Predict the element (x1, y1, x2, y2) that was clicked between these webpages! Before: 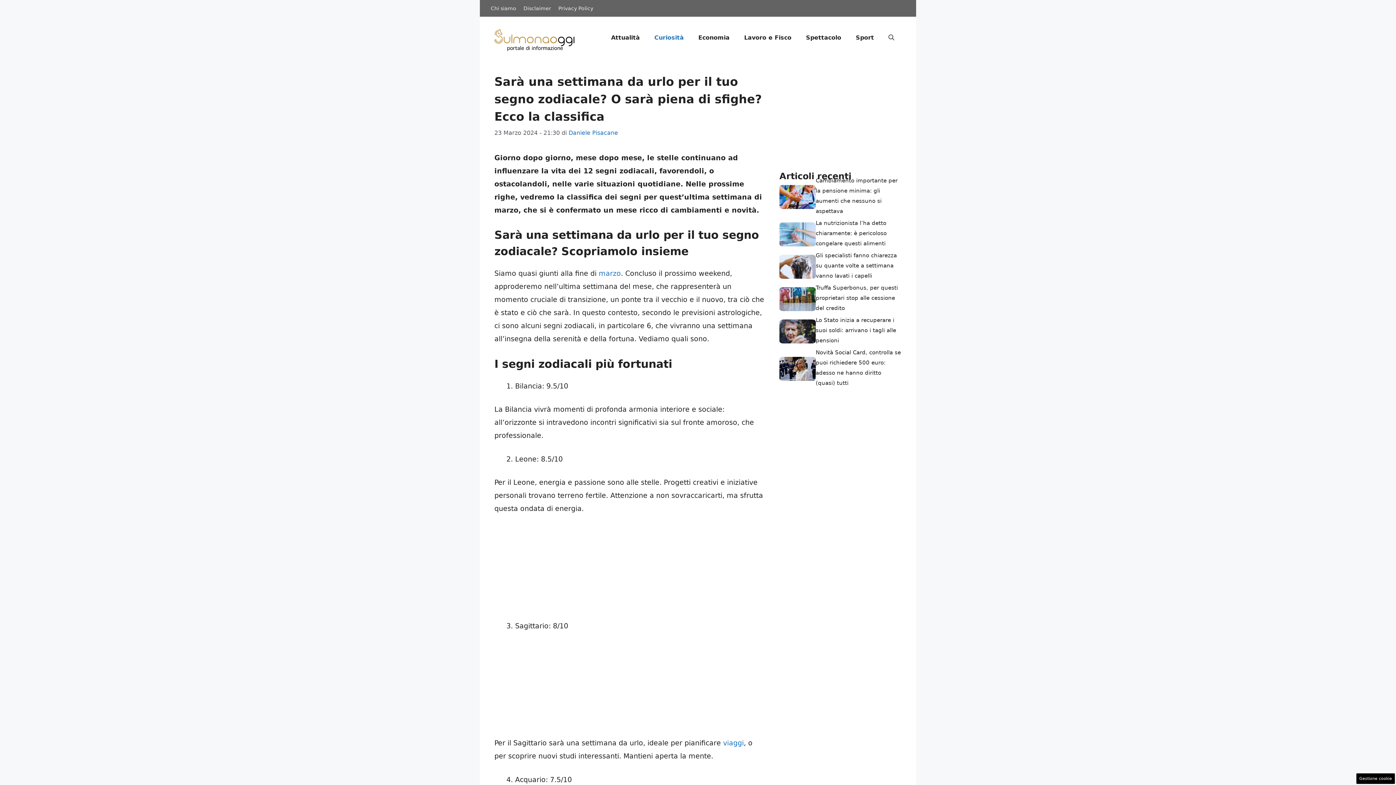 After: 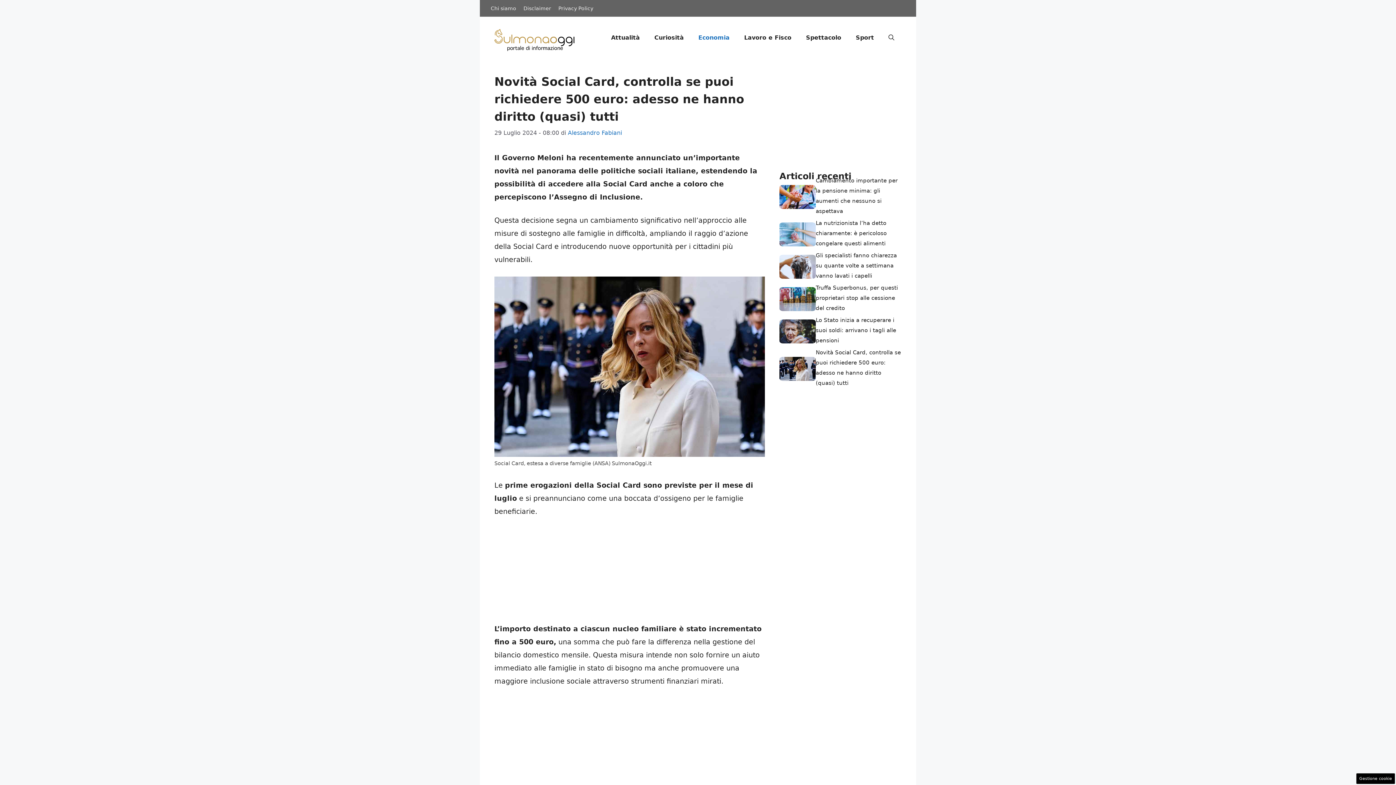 Action: bbox: (779, 364, 816, 372)